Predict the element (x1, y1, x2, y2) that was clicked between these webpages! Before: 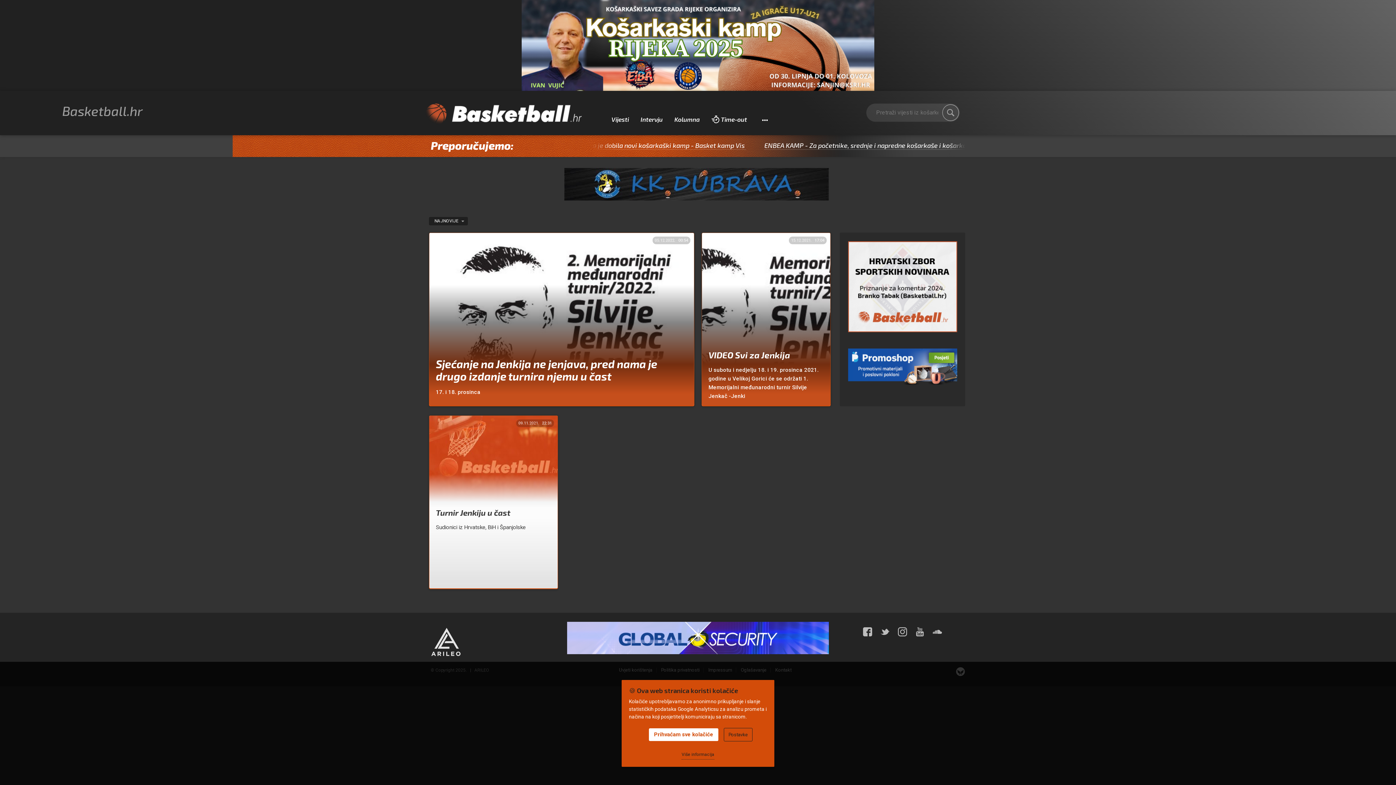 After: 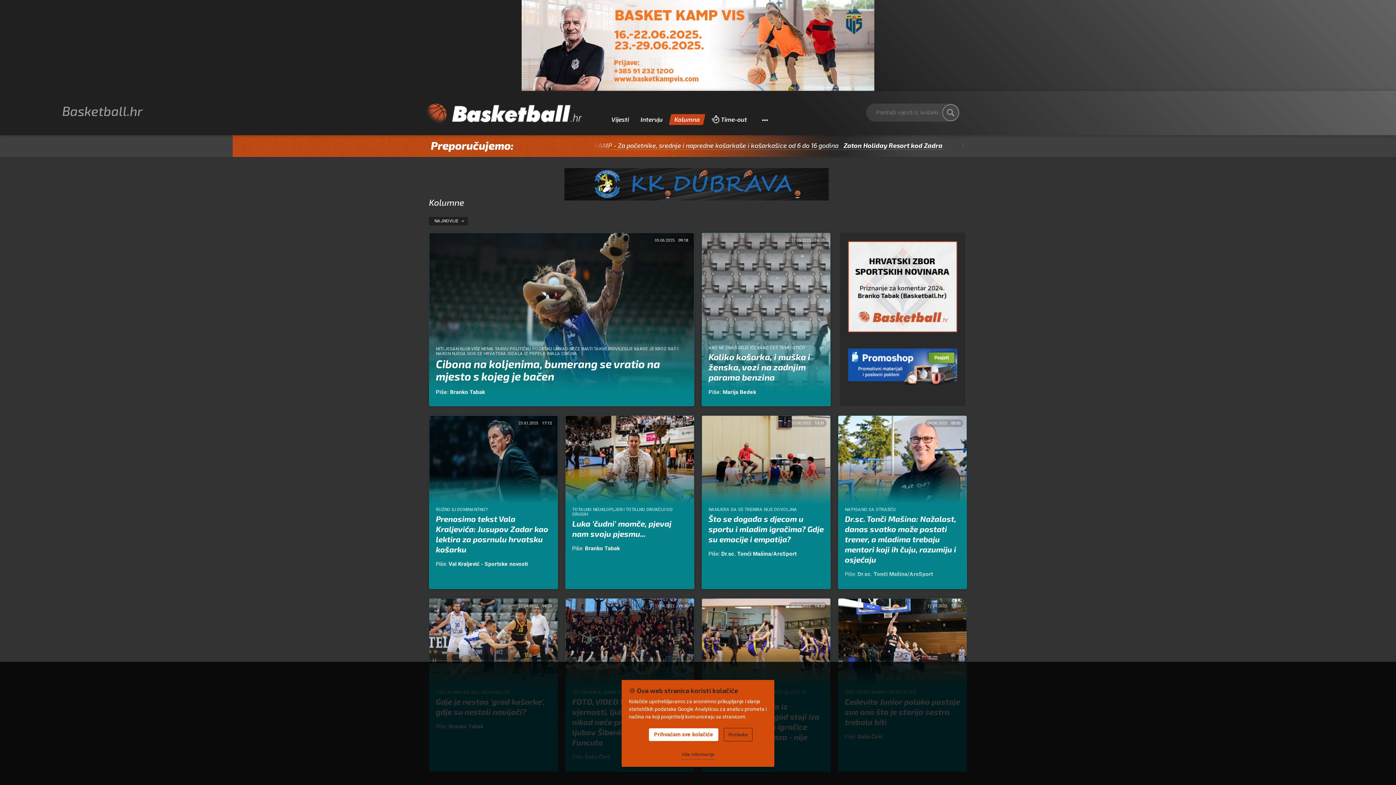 Action: bbox: (670, 114, 704, 125) label: Kolumna